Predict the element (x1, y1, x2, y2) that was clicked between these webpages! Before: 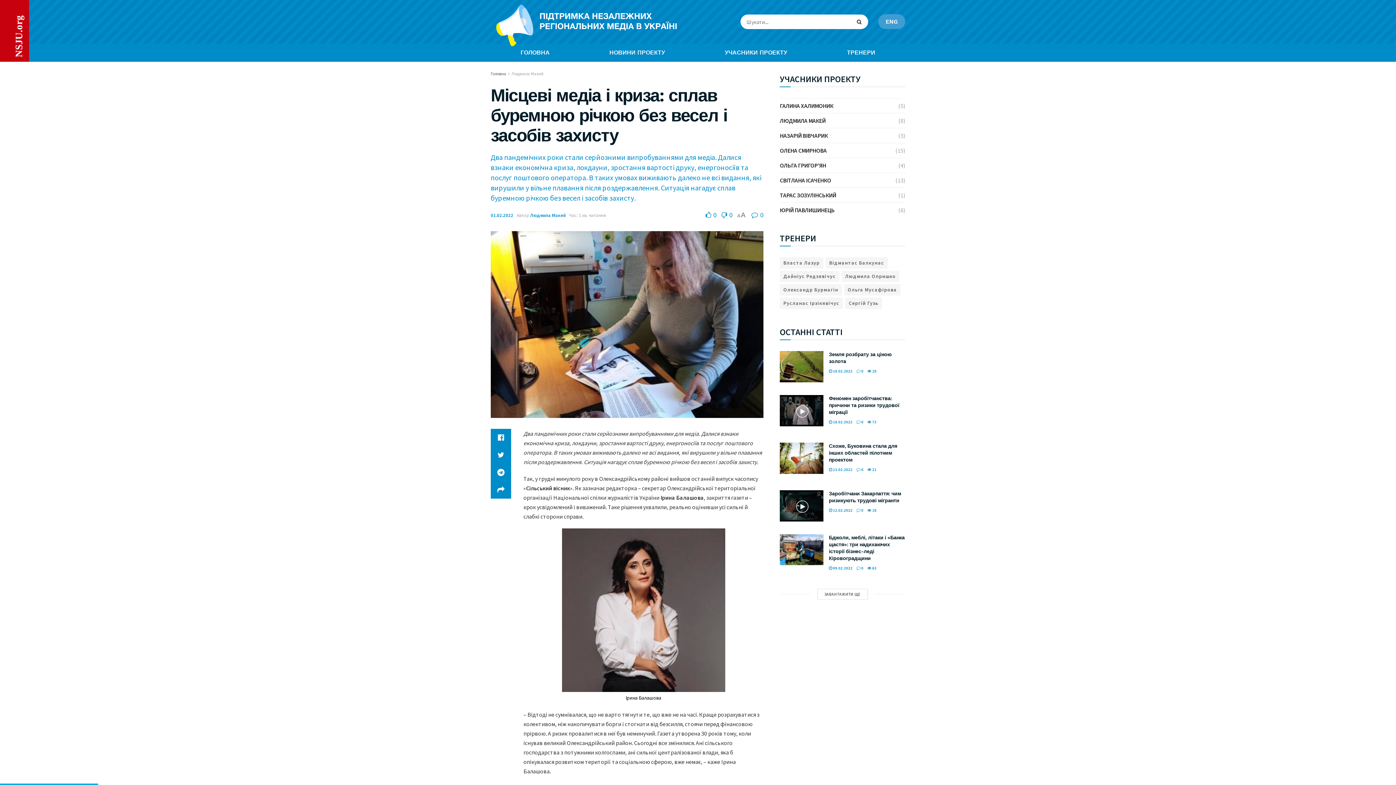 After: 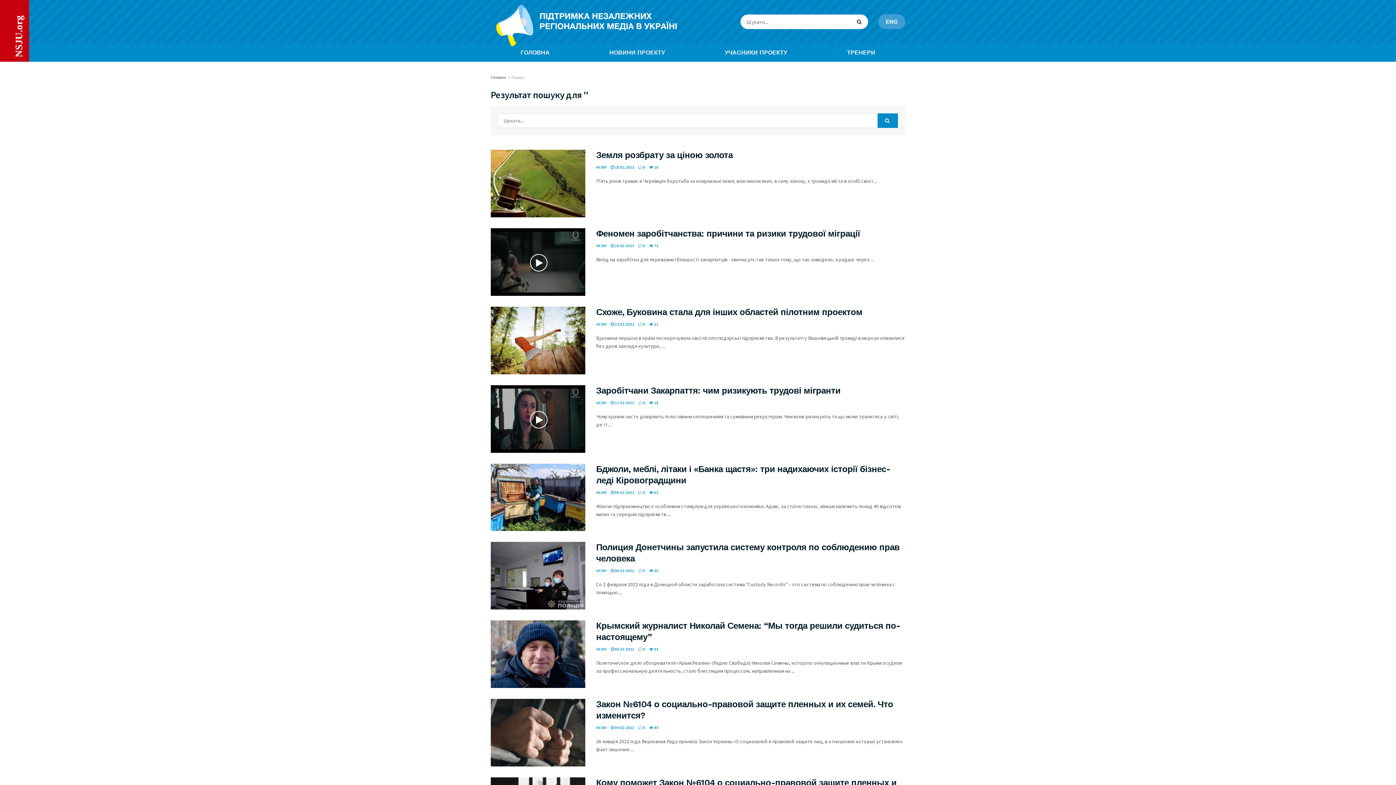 Action: label: Search Button bbox: (853, 14, 868, 29)